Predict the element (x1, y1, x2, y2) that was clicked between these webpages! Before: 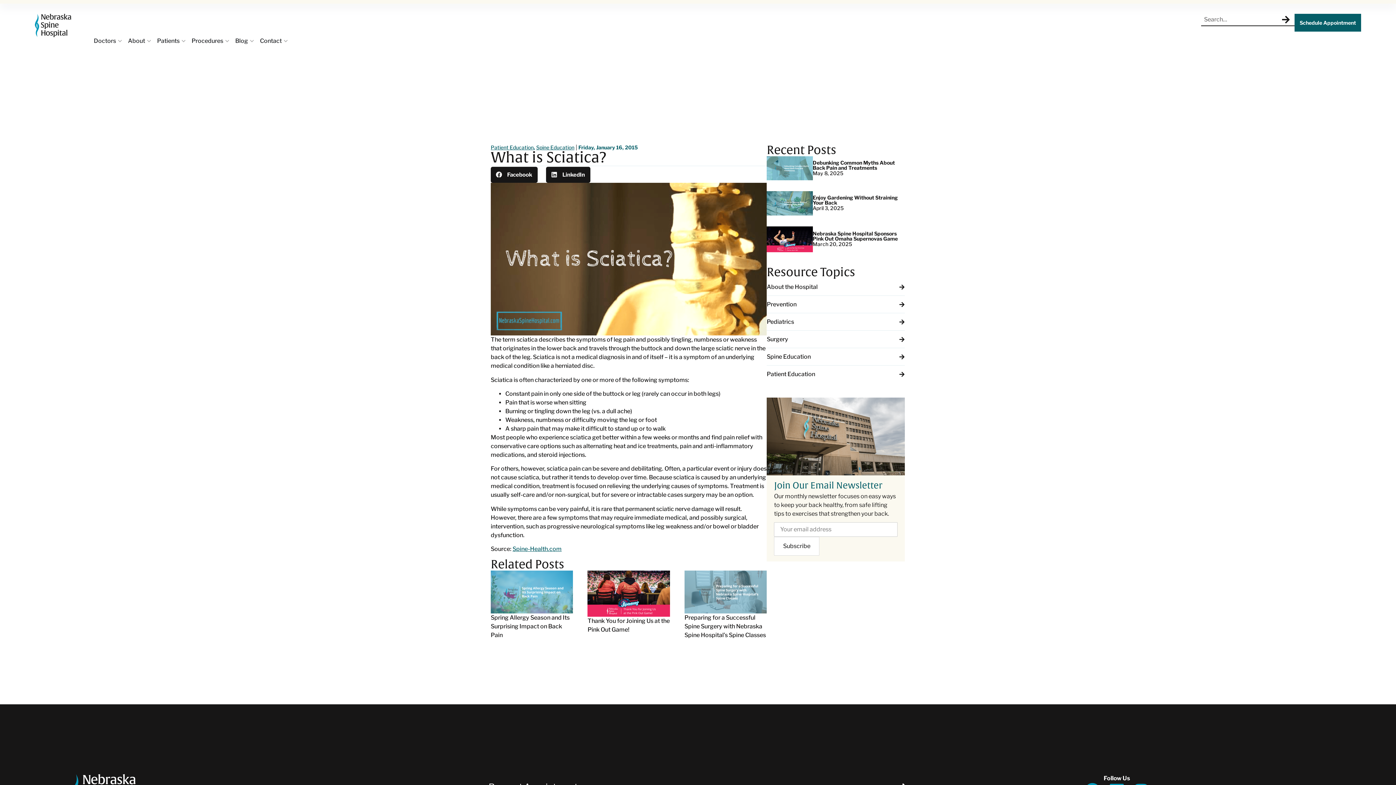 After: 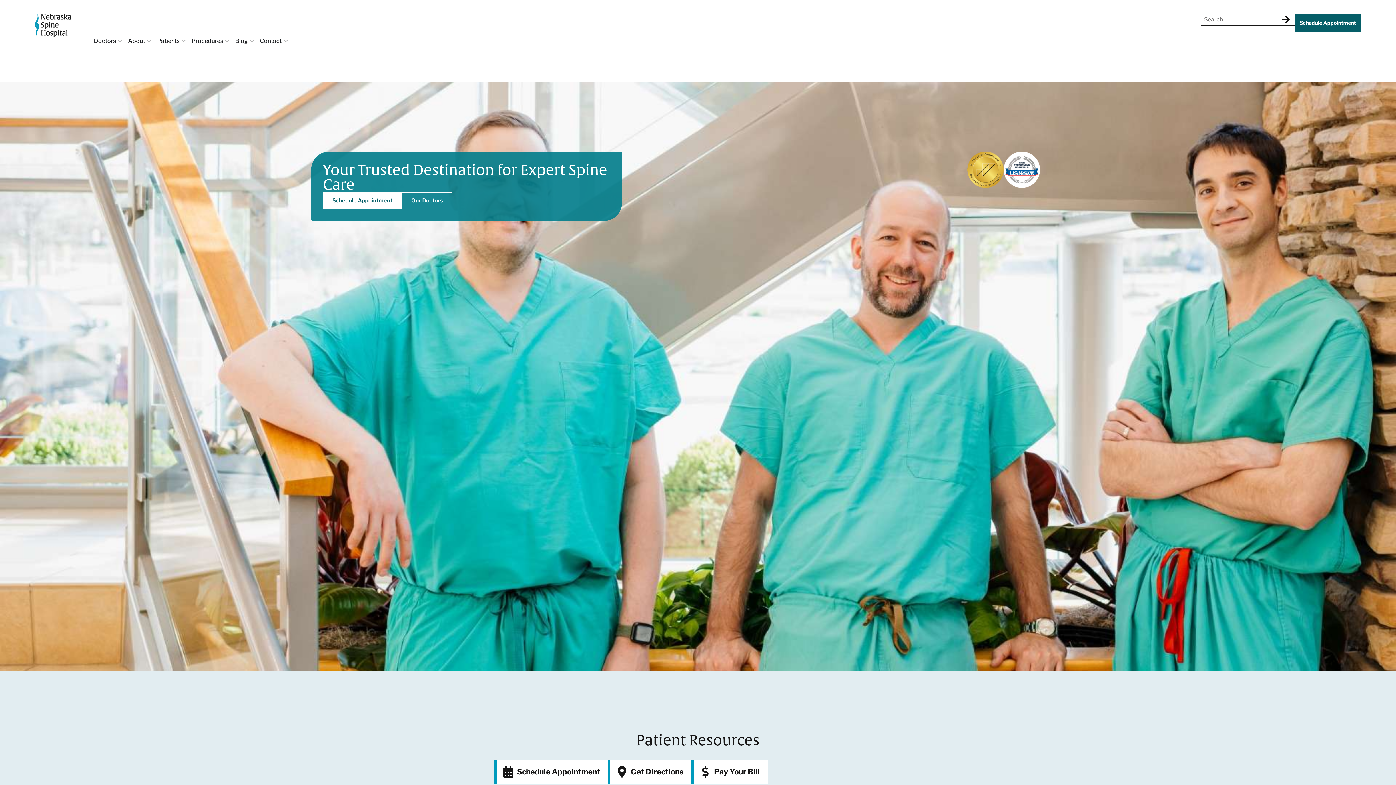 Action: bbox: (34, 13, 71, 37)